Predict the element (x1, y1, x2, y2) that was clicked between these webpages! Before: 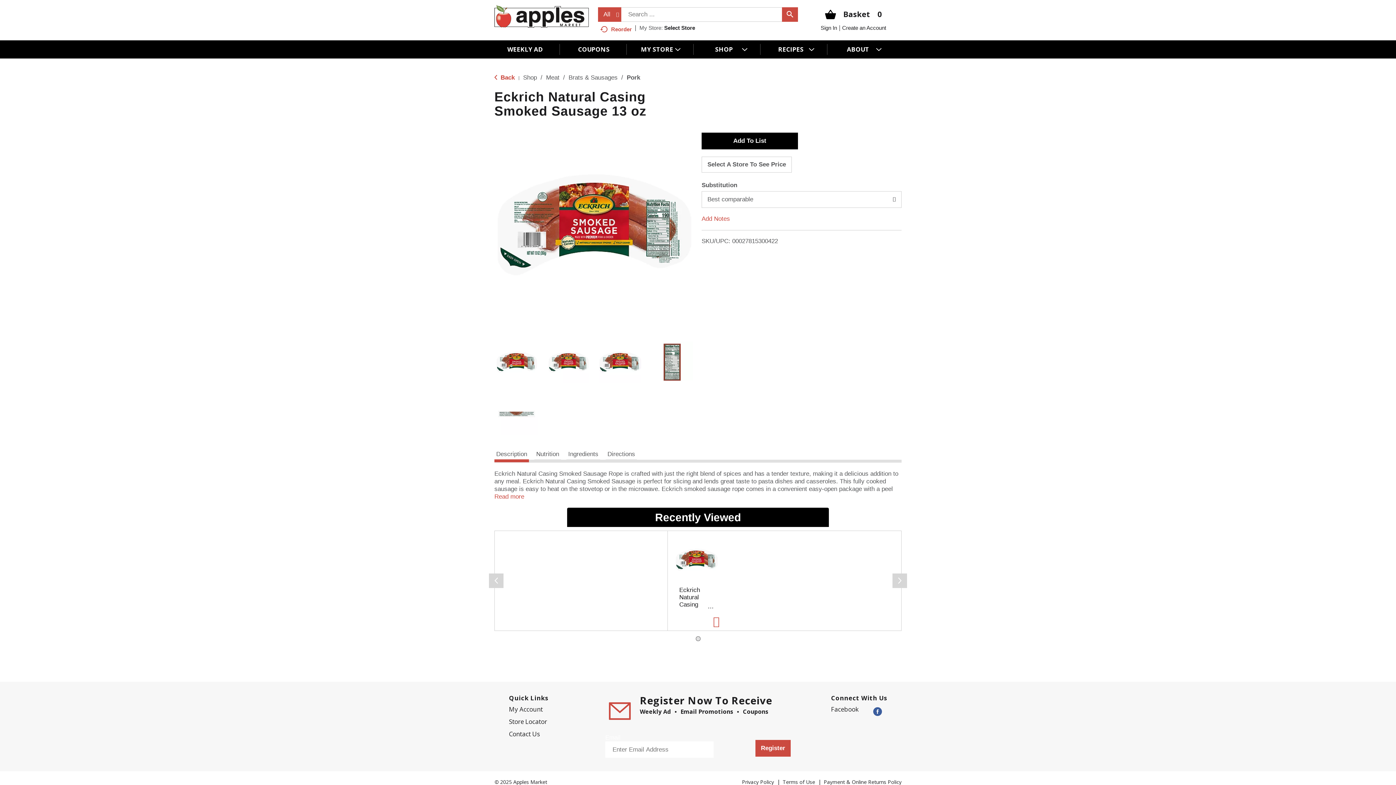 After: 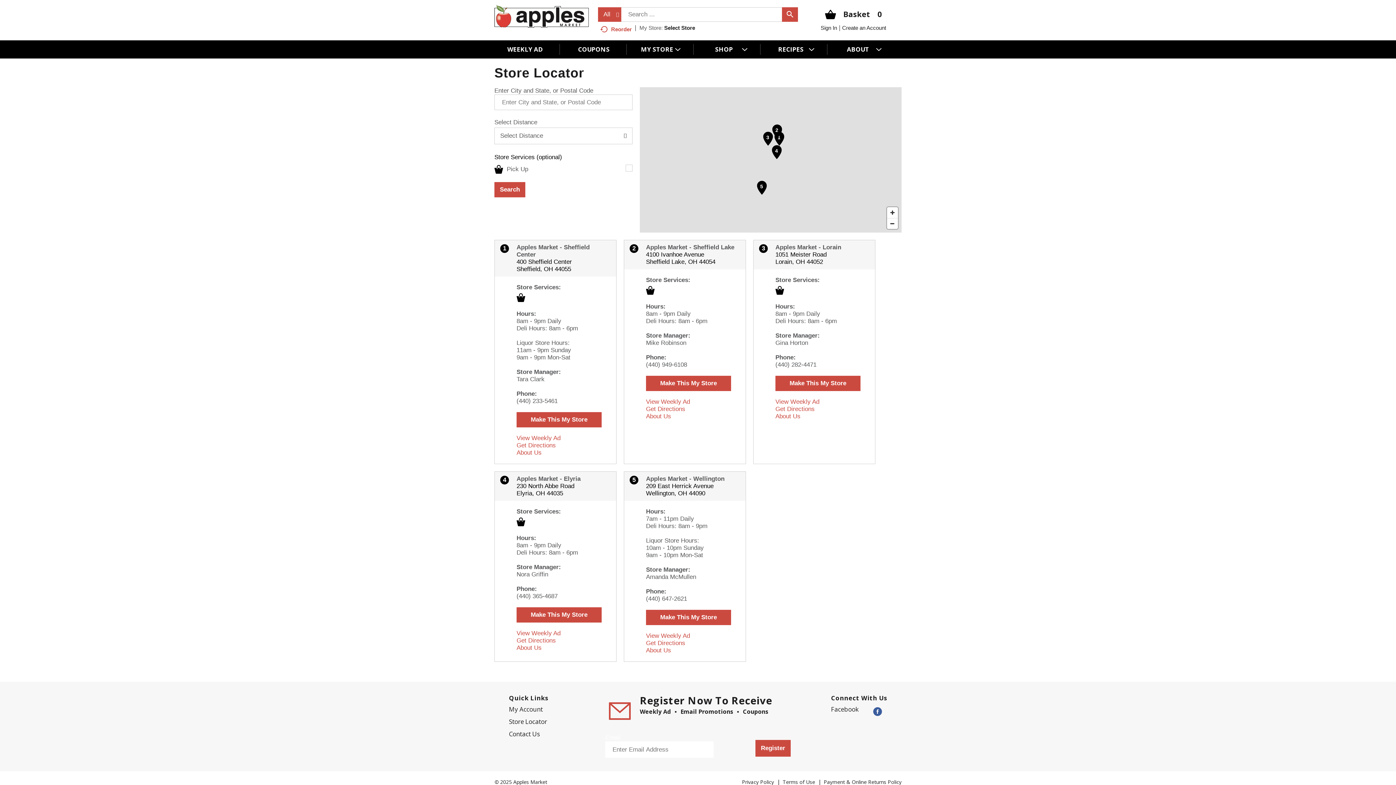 Action: label: Select Store bbox: (630, 24, 662, 30)